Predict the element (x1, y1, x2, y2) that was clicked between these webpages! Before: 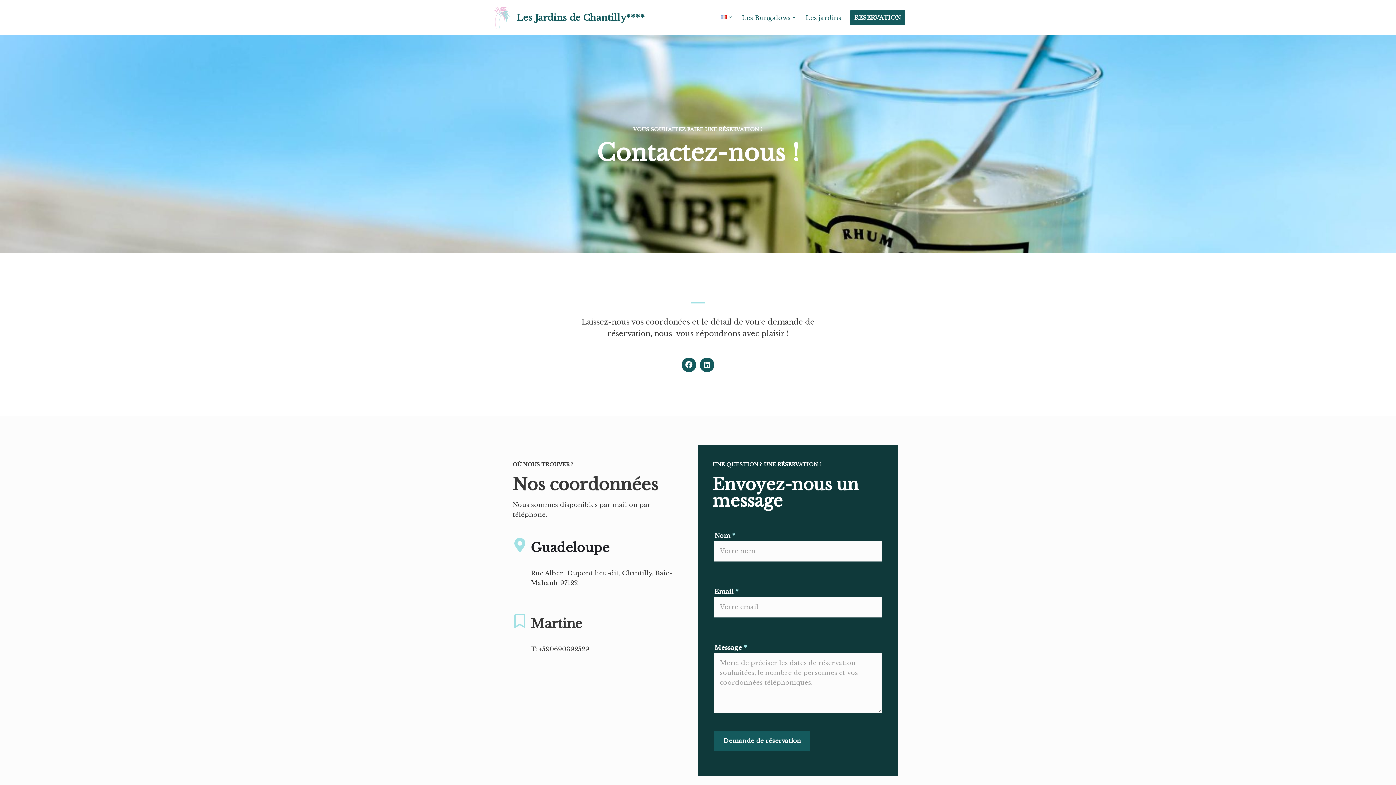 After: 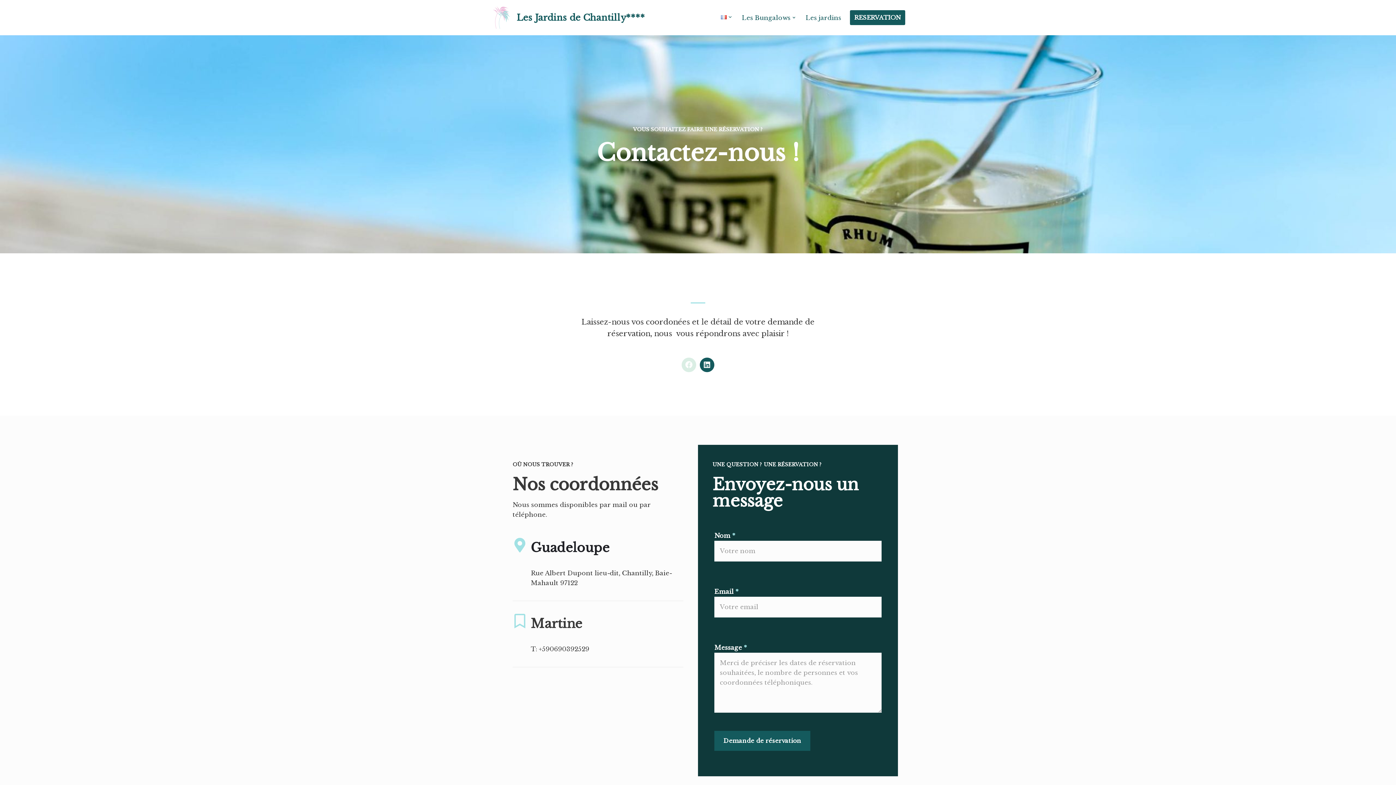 Action: label: Facebook bbox: (681, 357, 696, 372)